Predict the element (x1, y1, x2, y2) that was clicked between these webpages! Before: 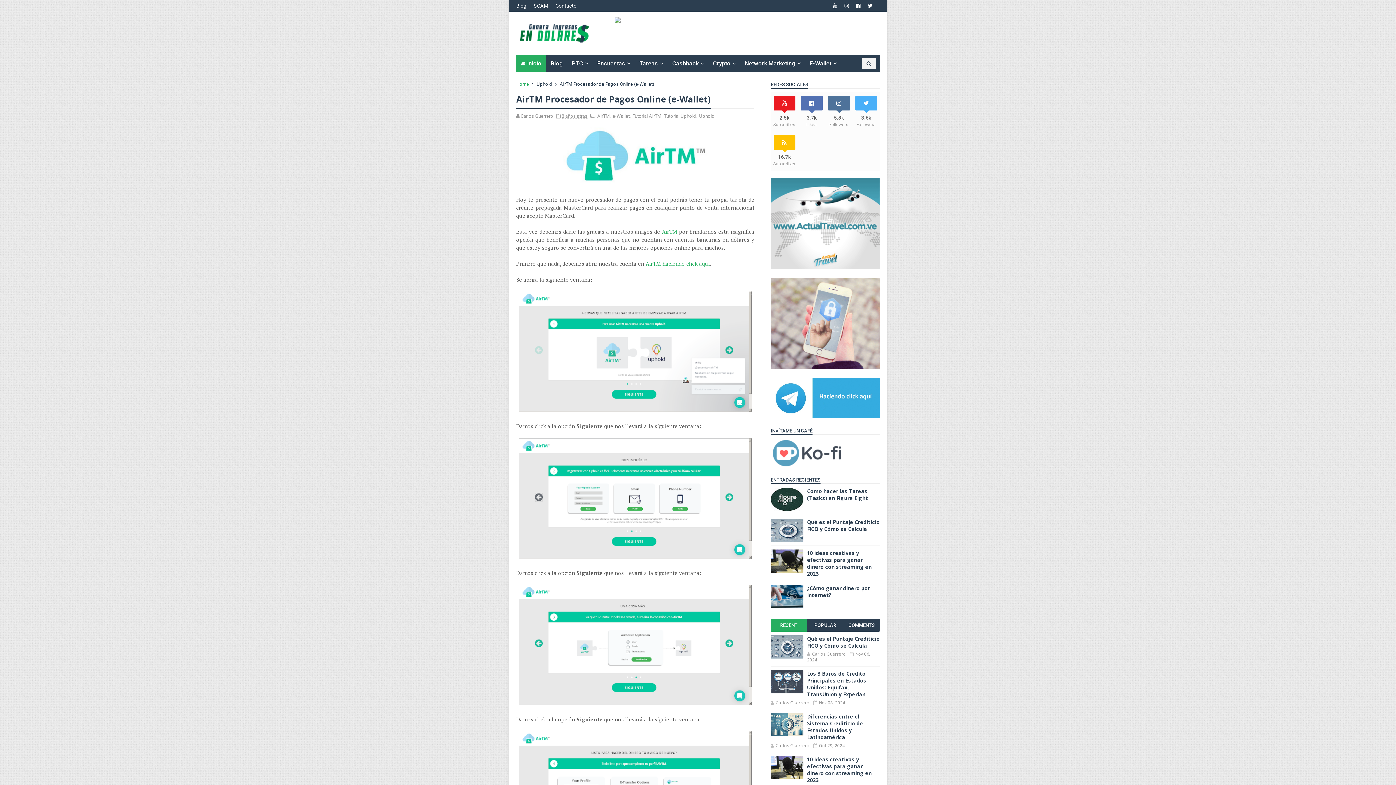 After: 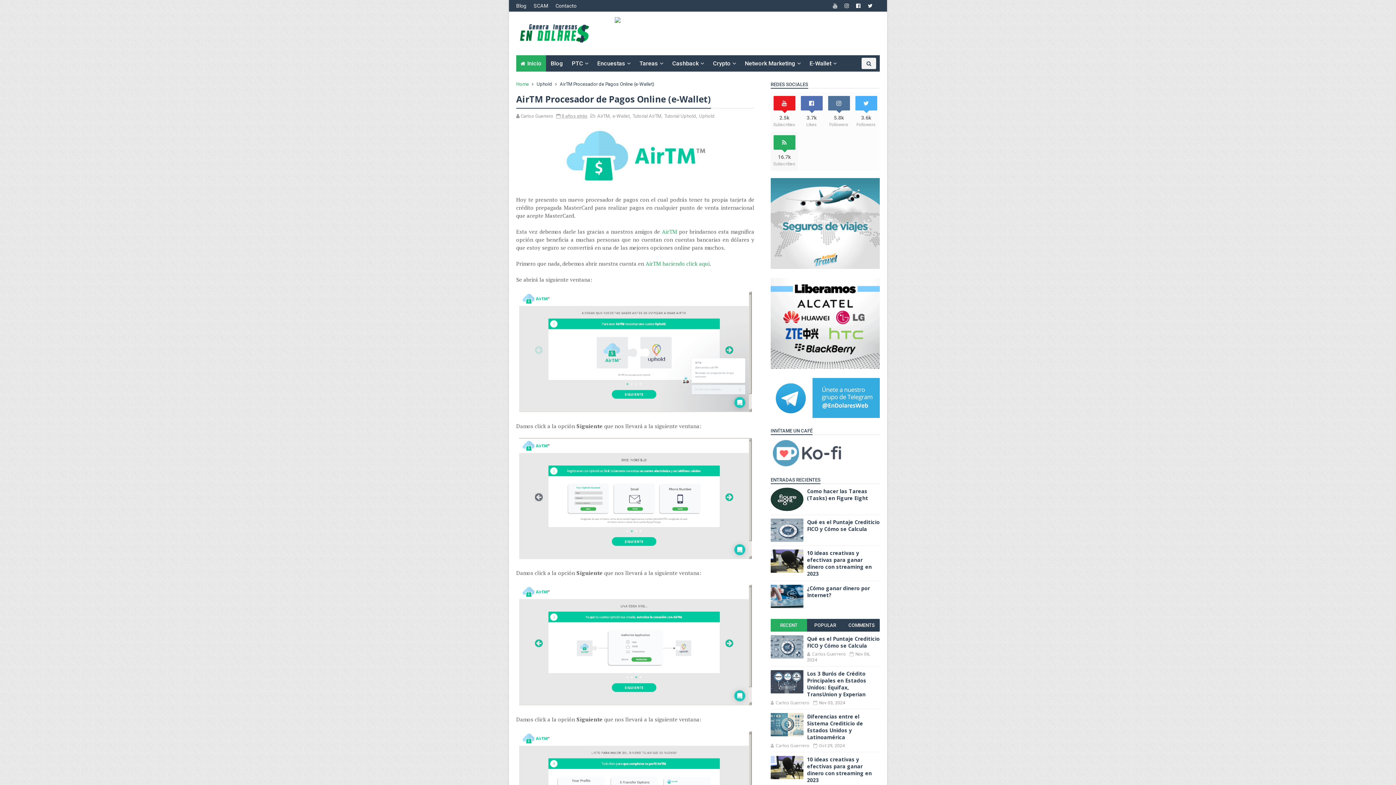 Action: label: 16.7k
Subscribes bbox: (770, 140, 798, 167)